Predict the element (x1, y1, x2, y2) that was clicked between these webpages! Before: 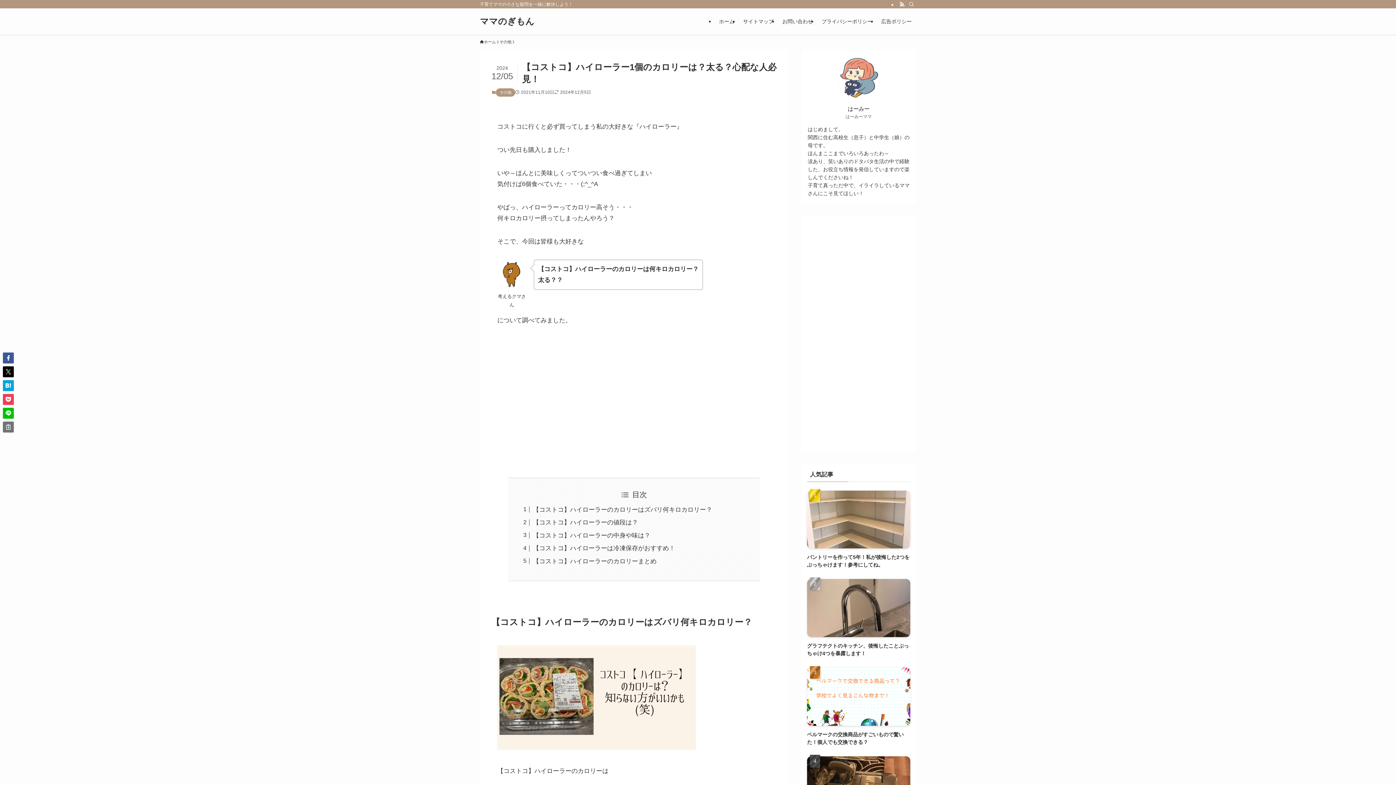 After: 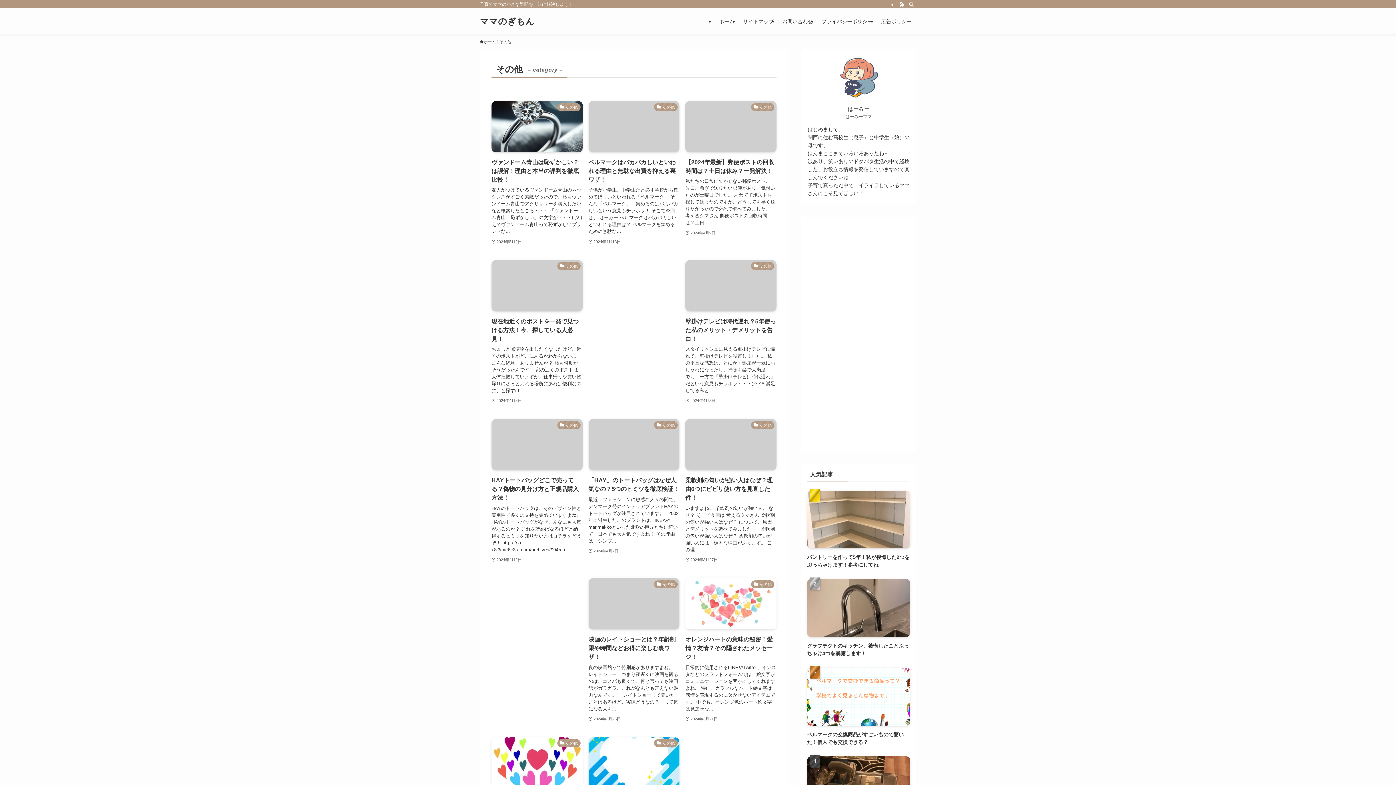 Action: label: その他 bbox: (499, 38, 511, 45)